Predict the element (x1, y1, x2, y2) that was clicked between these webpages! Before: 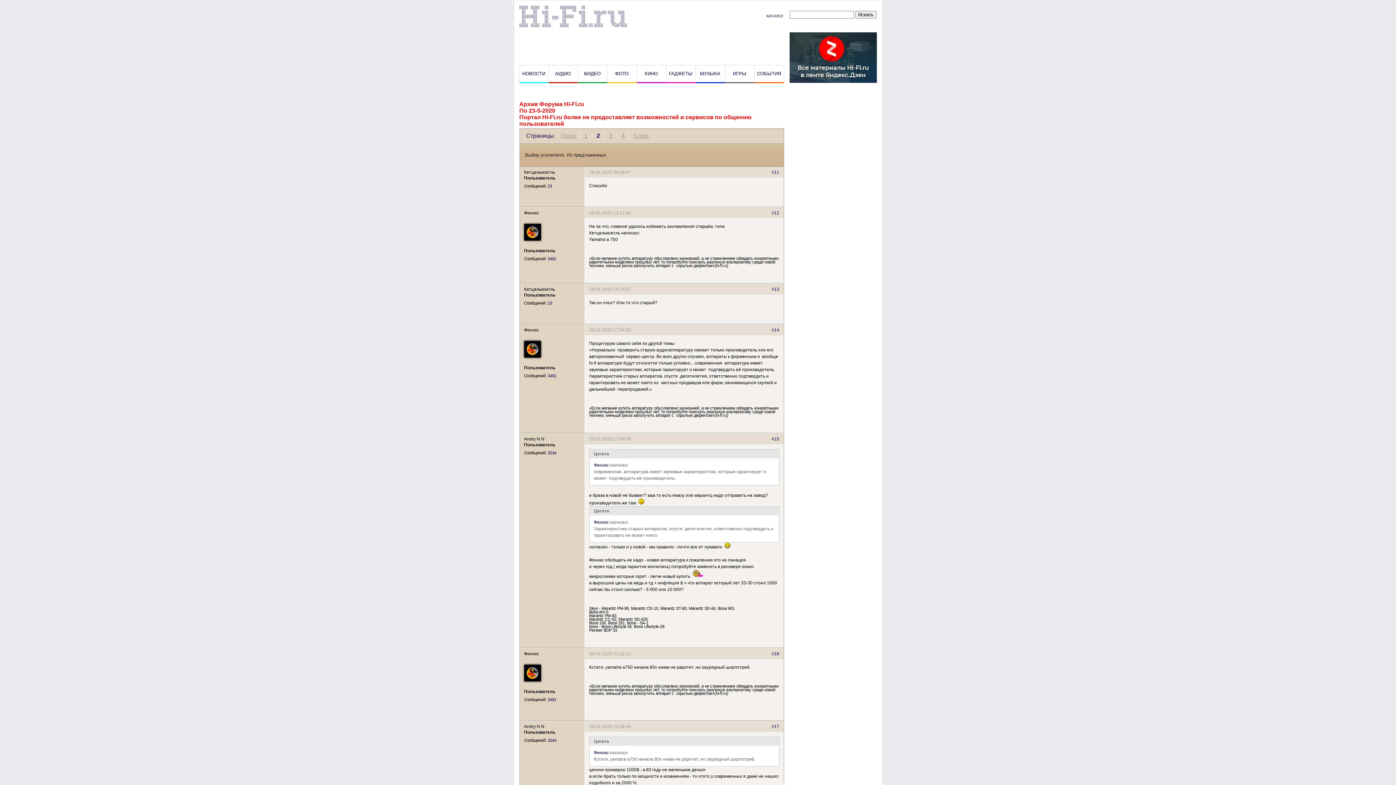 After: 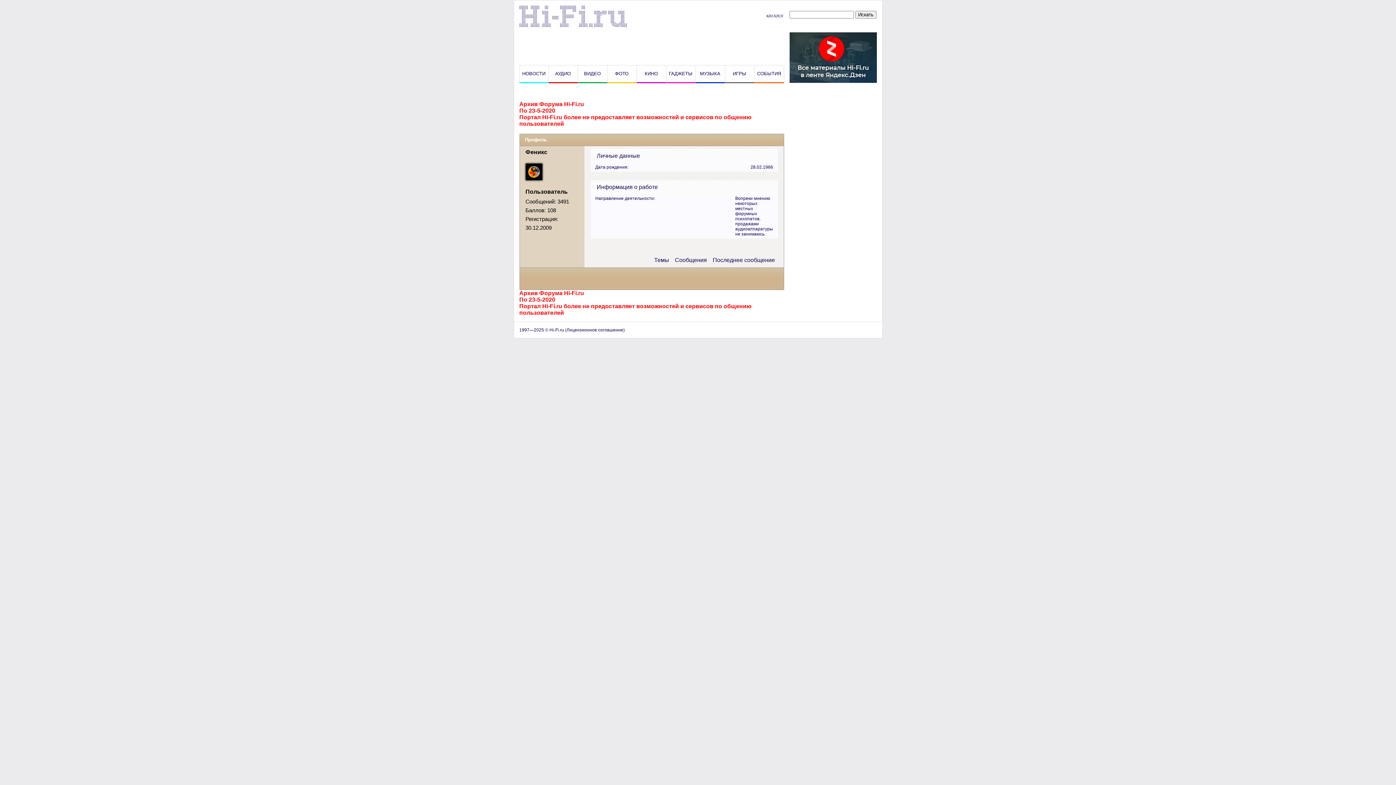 Action: bbox: (524, 683, 540, 688)